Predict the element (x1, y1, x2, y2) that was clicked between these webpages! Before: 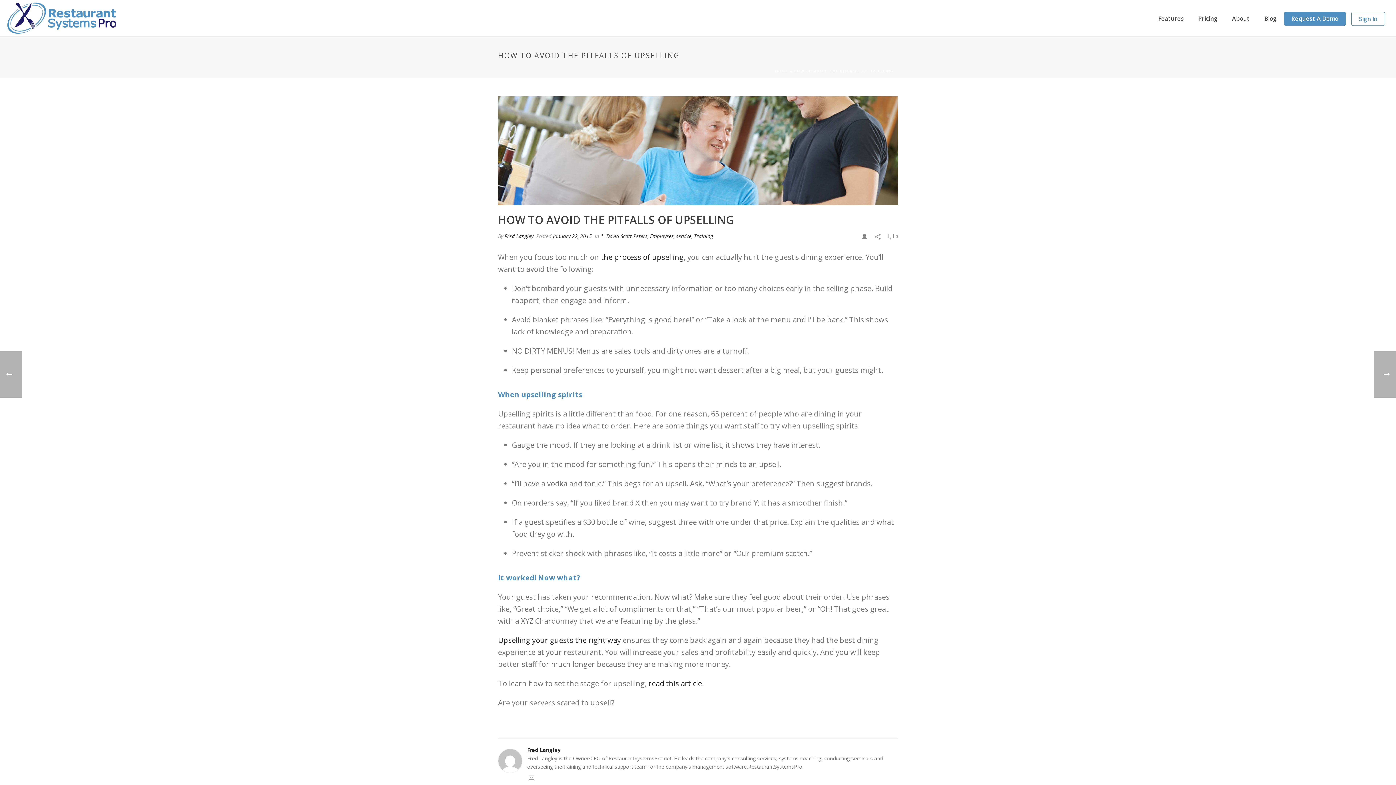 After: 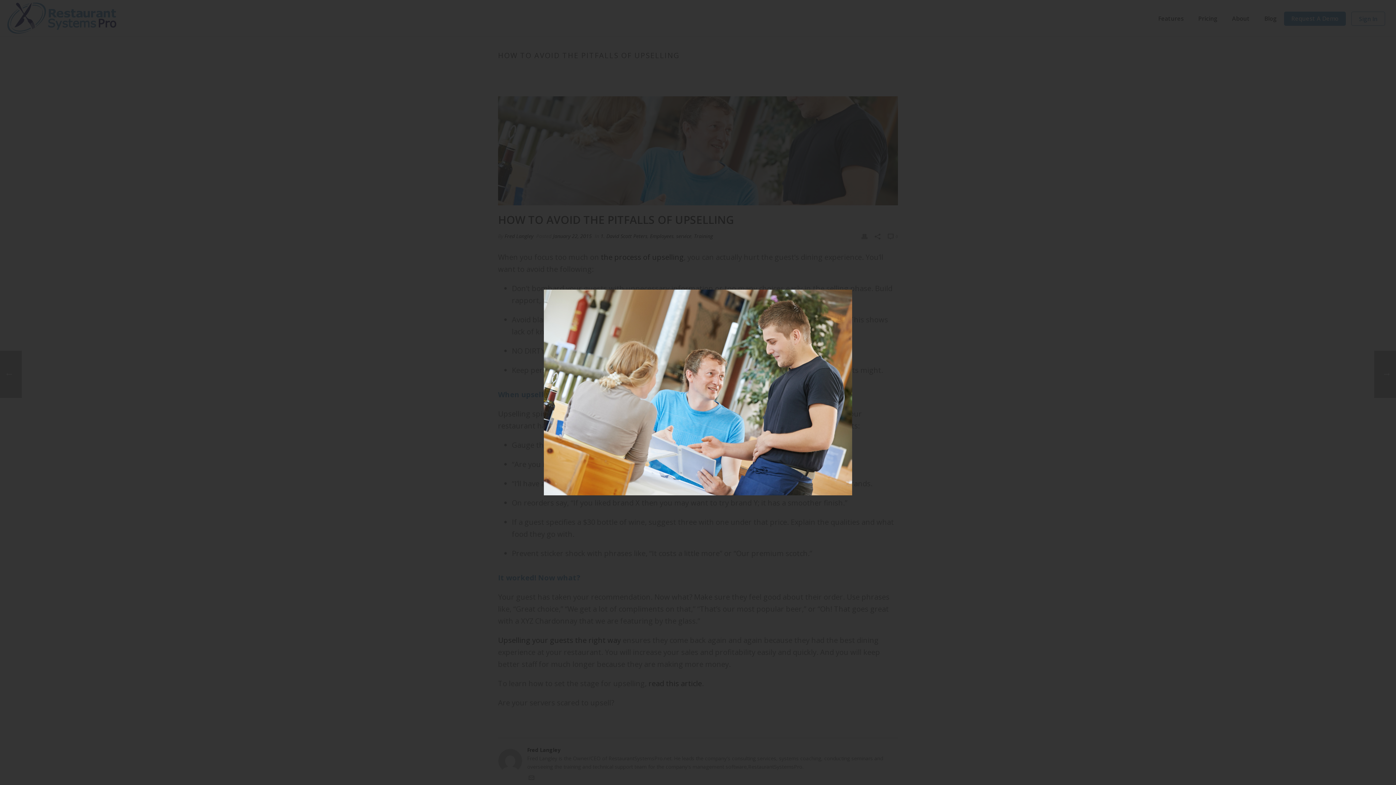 Action: bbox: (498, 96, 898, 205) label:  